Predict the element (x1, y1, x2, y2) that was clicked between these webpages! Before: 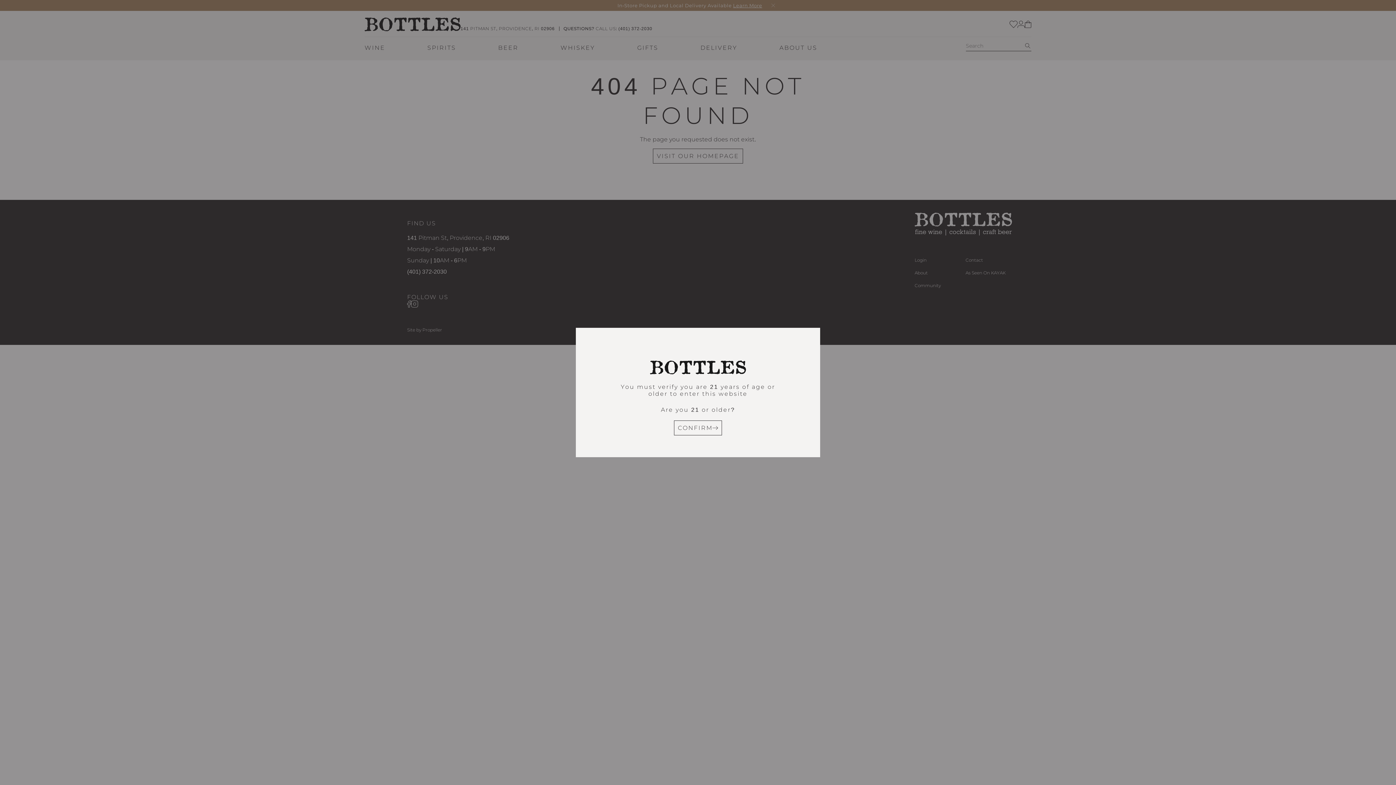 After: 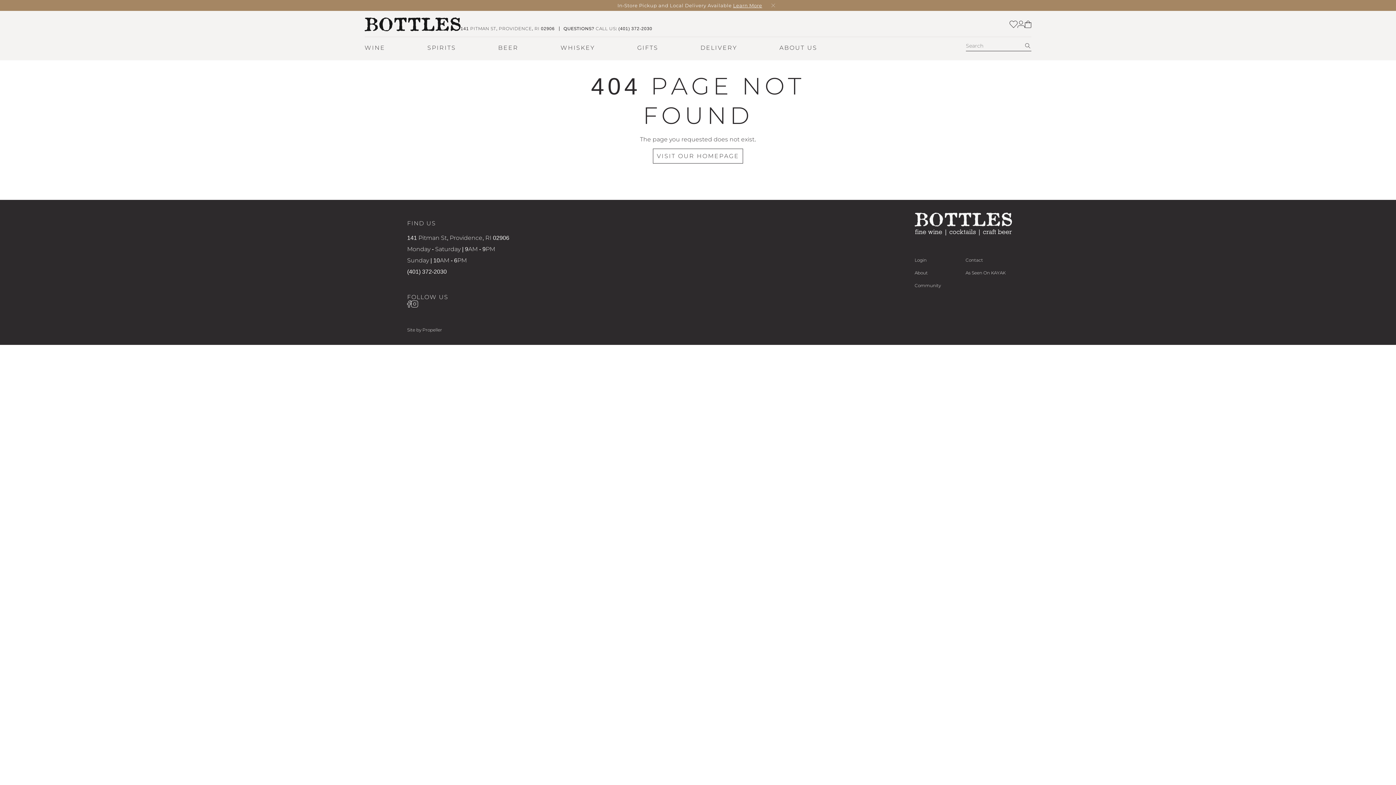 Action: label: CONFIRM bbox: (674, 420, 722, 435)